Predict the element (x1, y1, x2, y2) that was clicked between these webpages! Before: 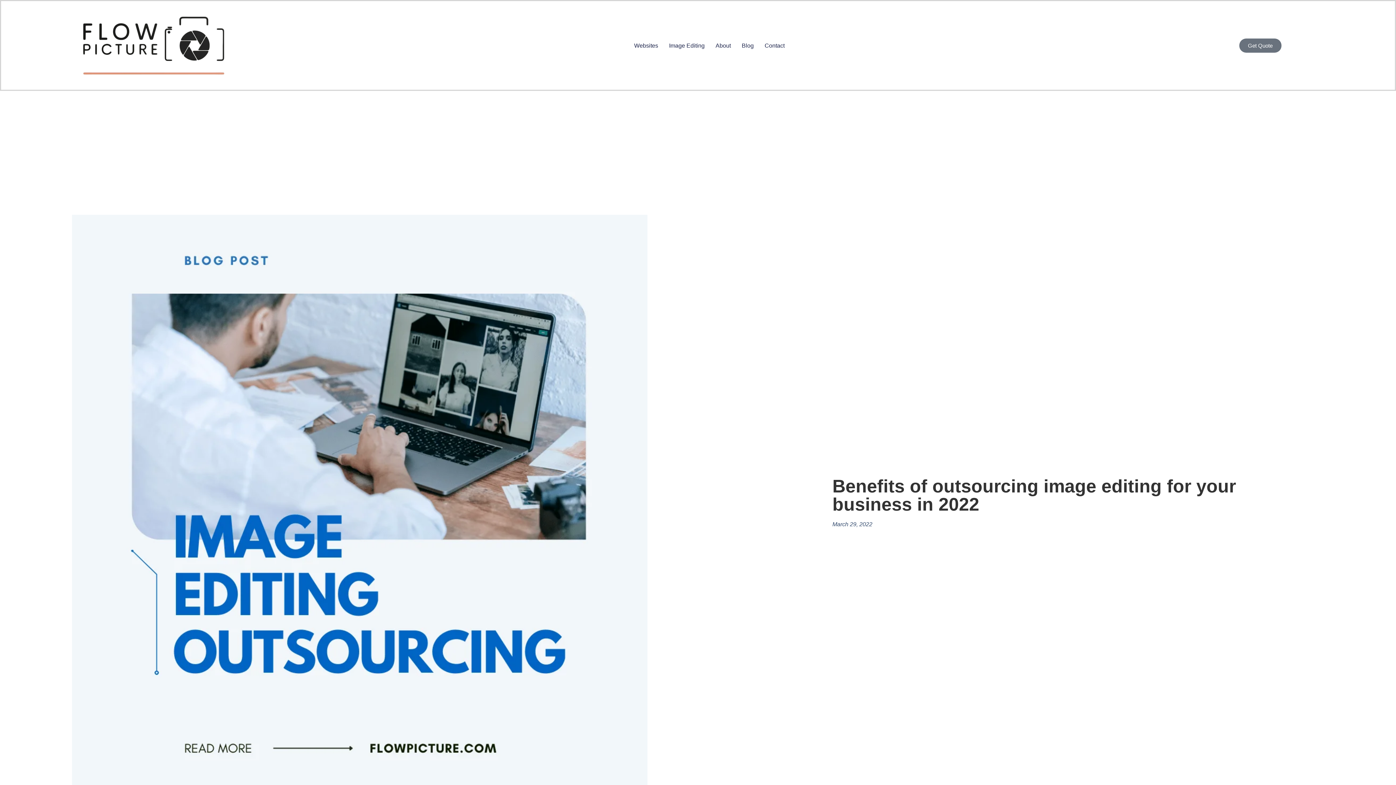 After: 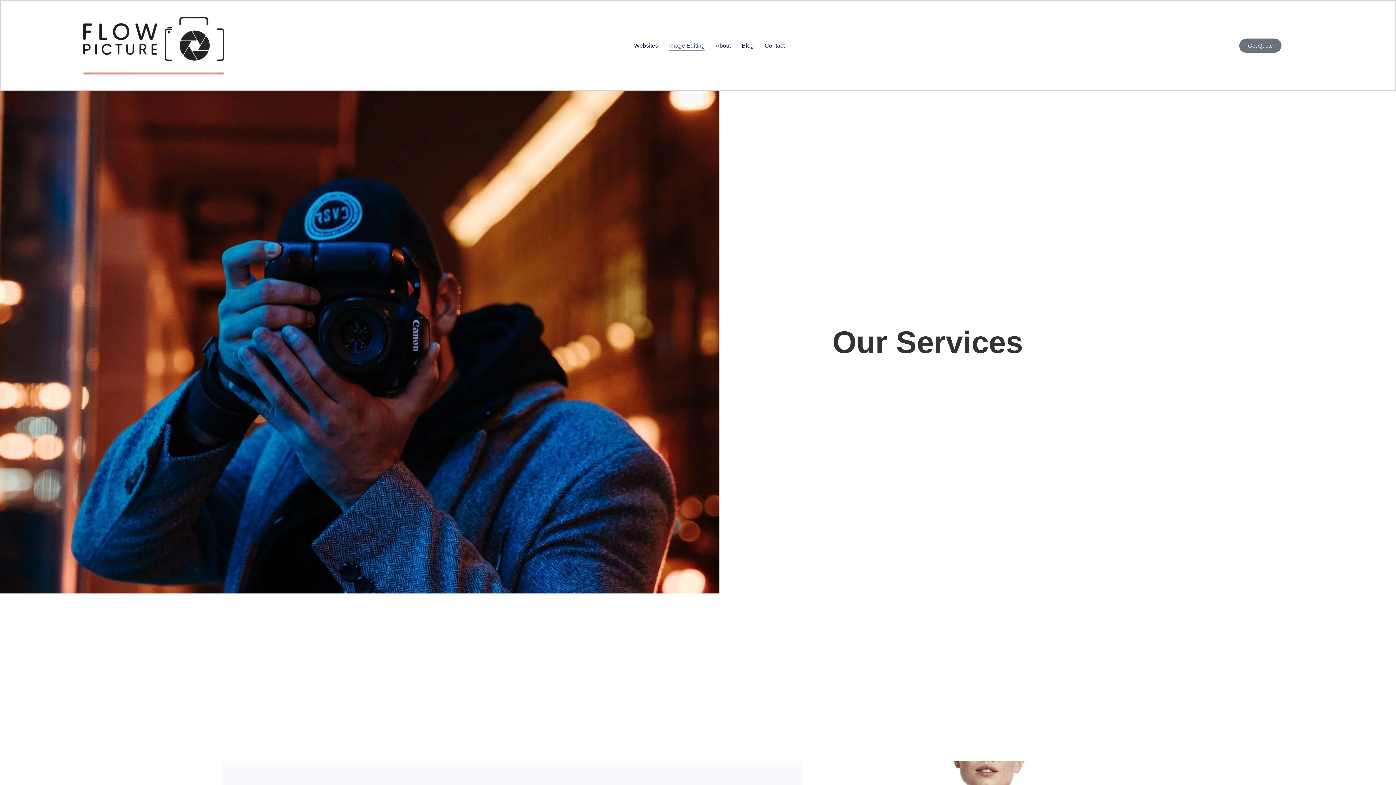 Action: label: Image Editing bbox: (669, 40, 704, 50)